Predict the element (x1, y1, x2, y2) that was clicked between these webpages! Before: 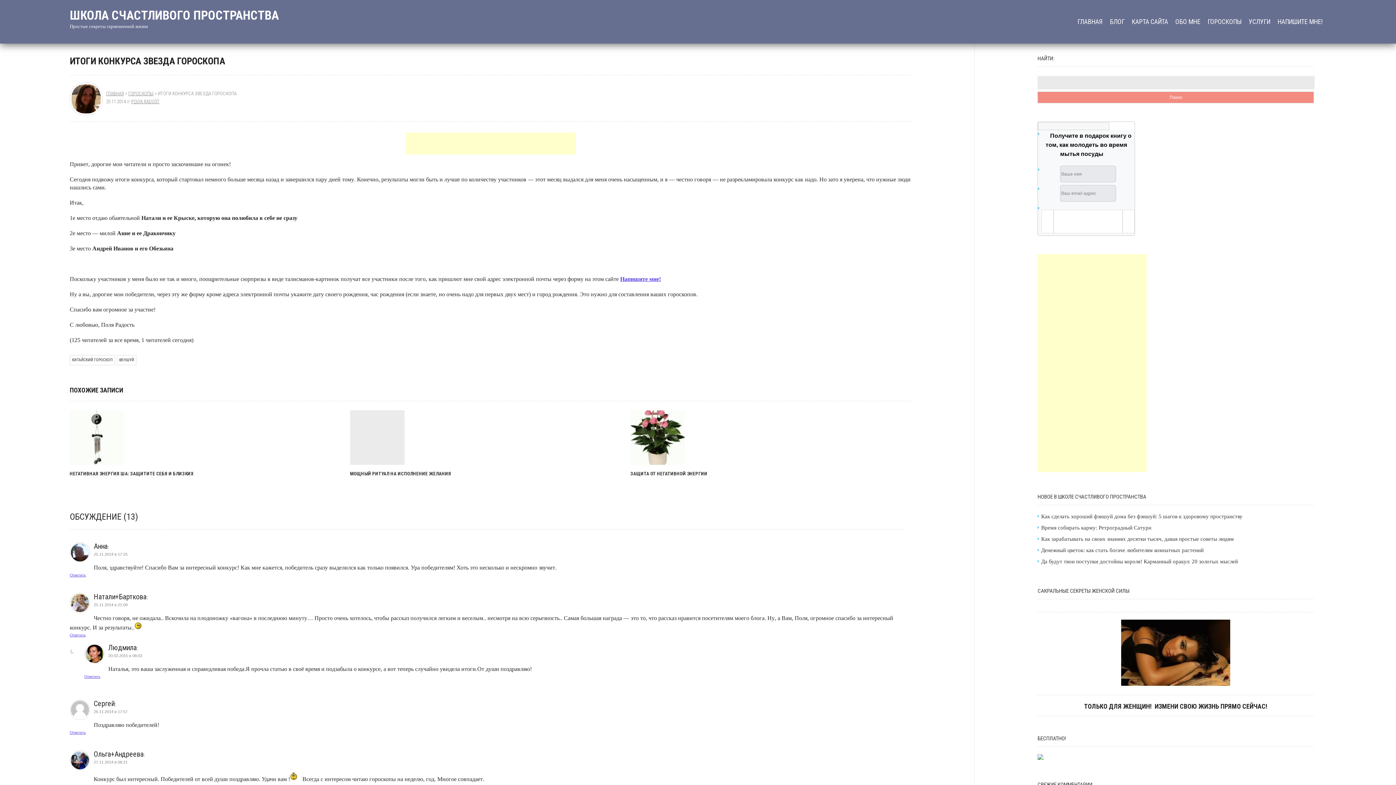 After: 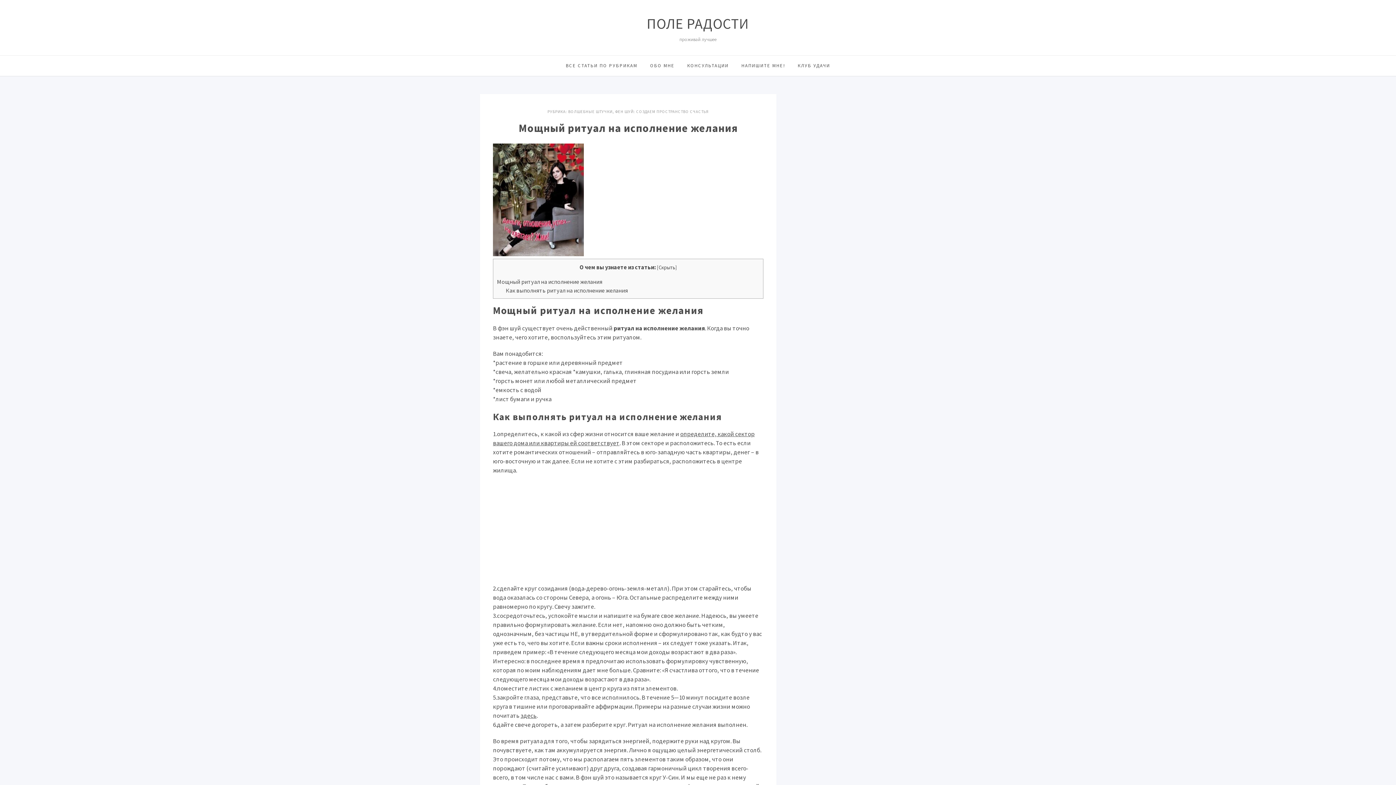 Action: bbox: (350, 460, 404, 466)